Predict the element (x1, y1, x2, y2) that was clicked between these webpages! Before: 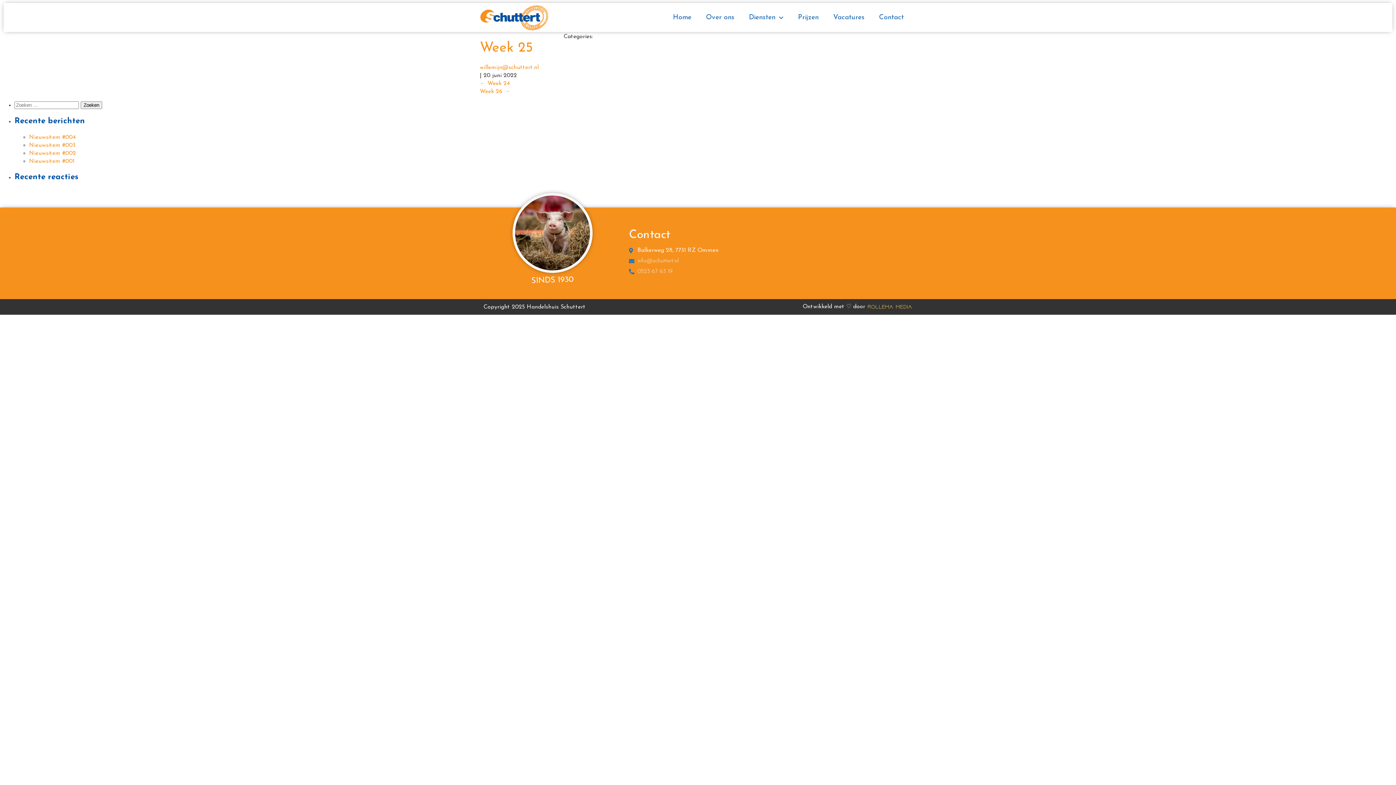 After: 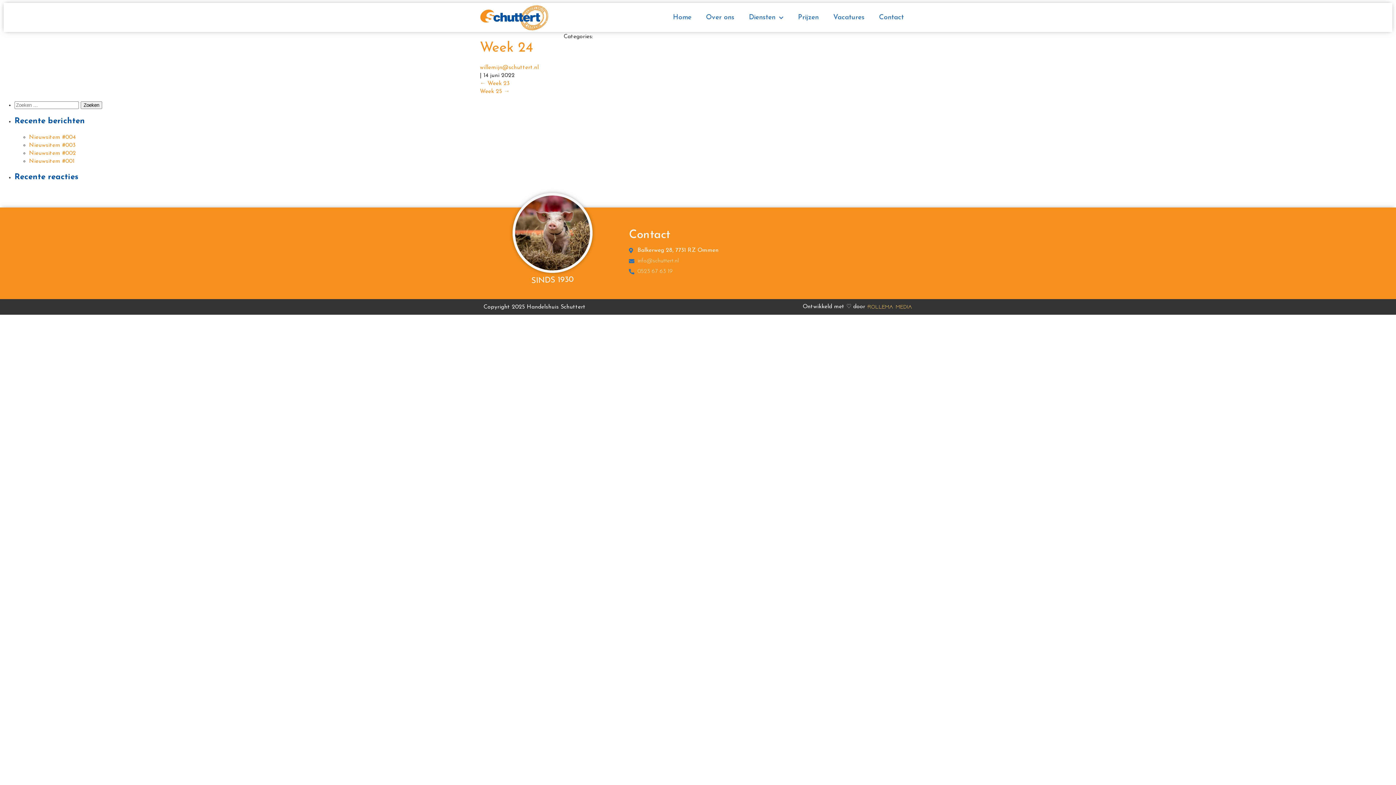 Action: label: ← Week 24 bbox: (480, 80, 509, 86)